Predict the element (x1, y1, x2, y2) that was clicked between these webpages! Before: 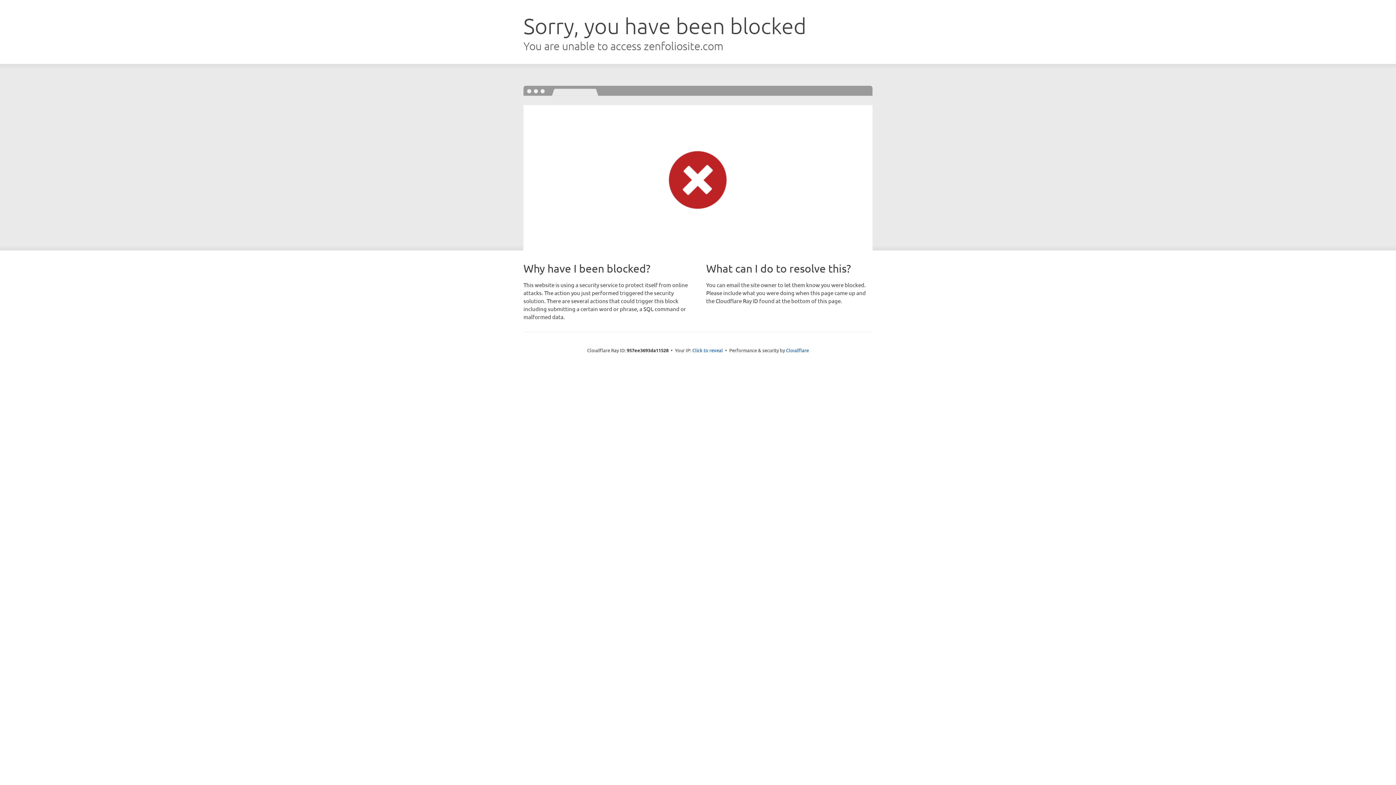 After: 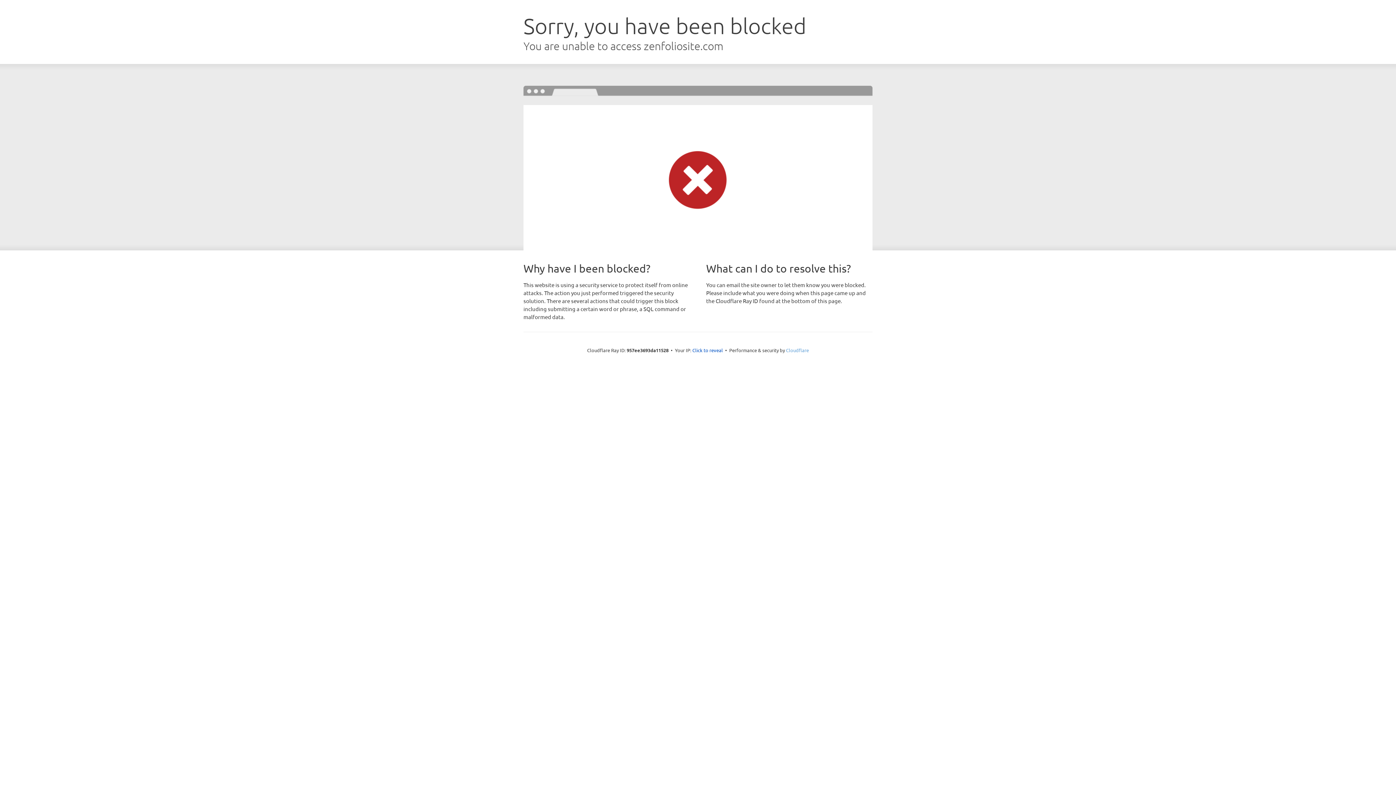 Action: bbox: (786, 347, 809, 353) label: Cloudflare